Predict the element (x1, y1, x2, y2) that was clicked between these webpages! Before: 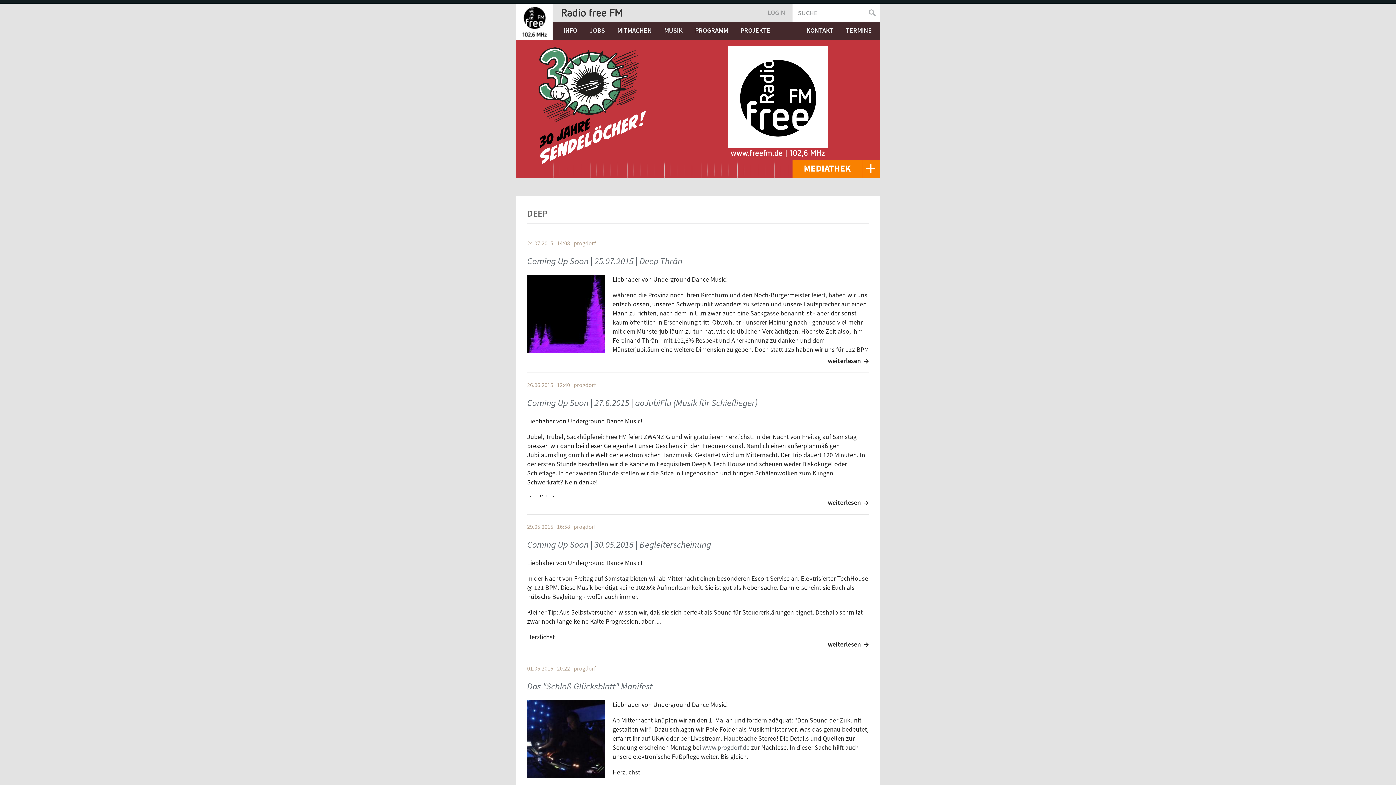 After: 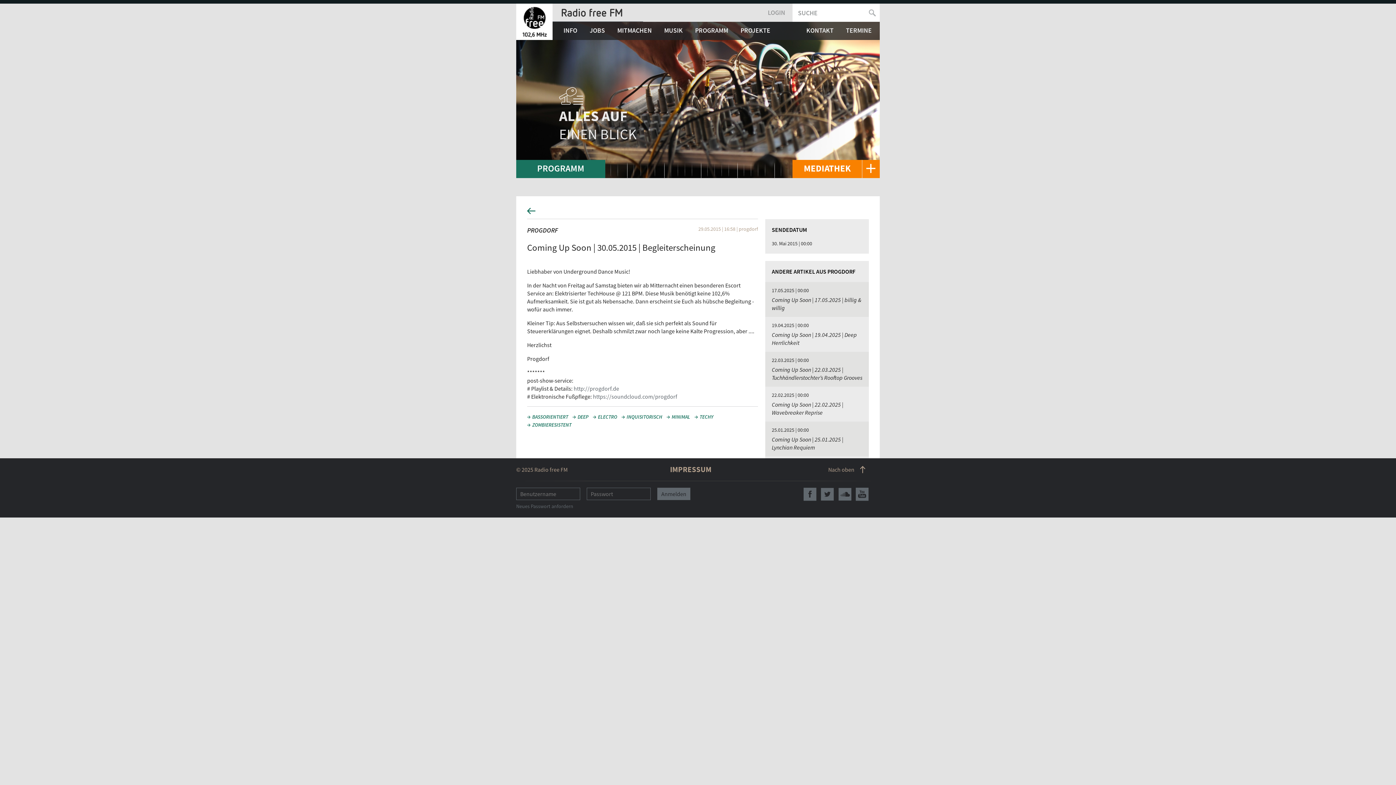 Action: label: Coming Up Soon | 30.05.2015 | Begleiterscheinung bbox: (527, 538, 711, 550)